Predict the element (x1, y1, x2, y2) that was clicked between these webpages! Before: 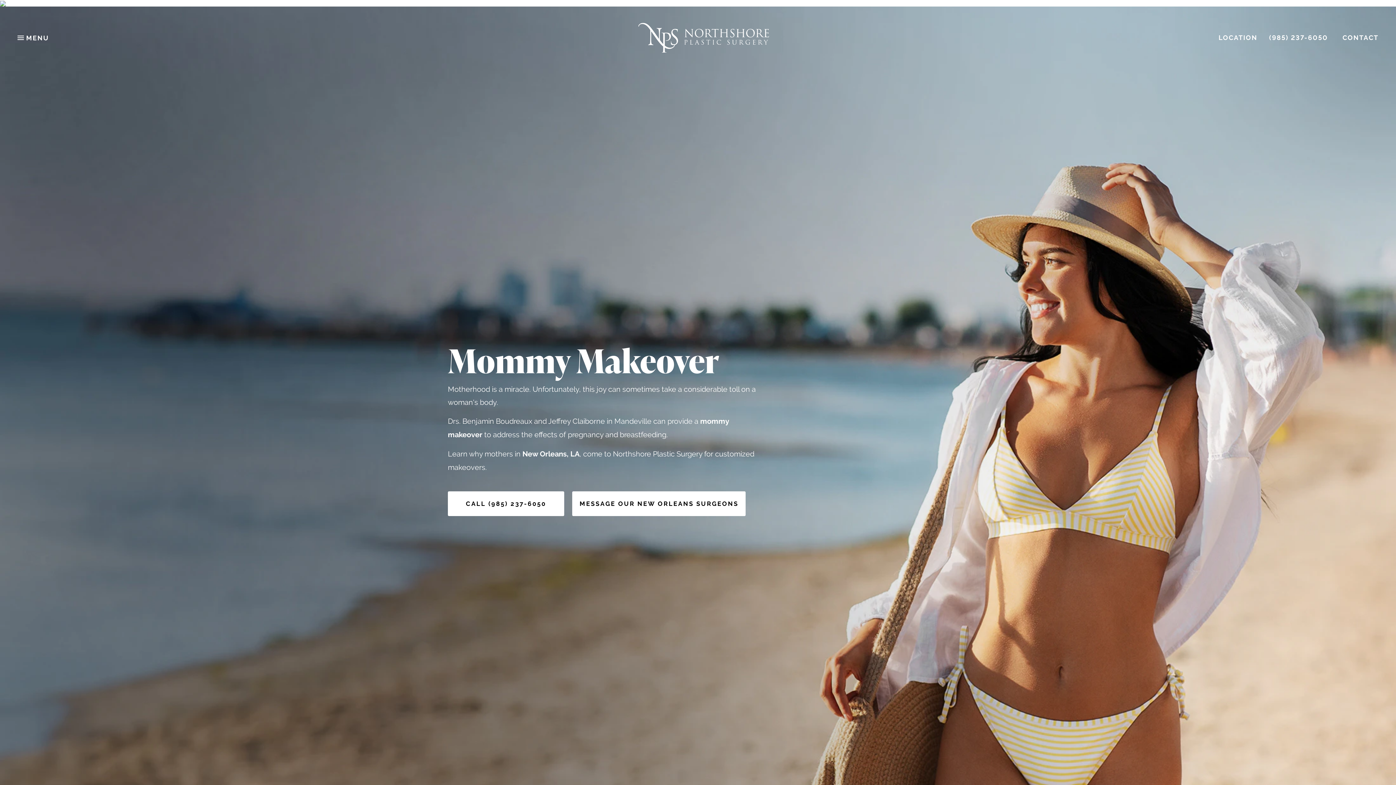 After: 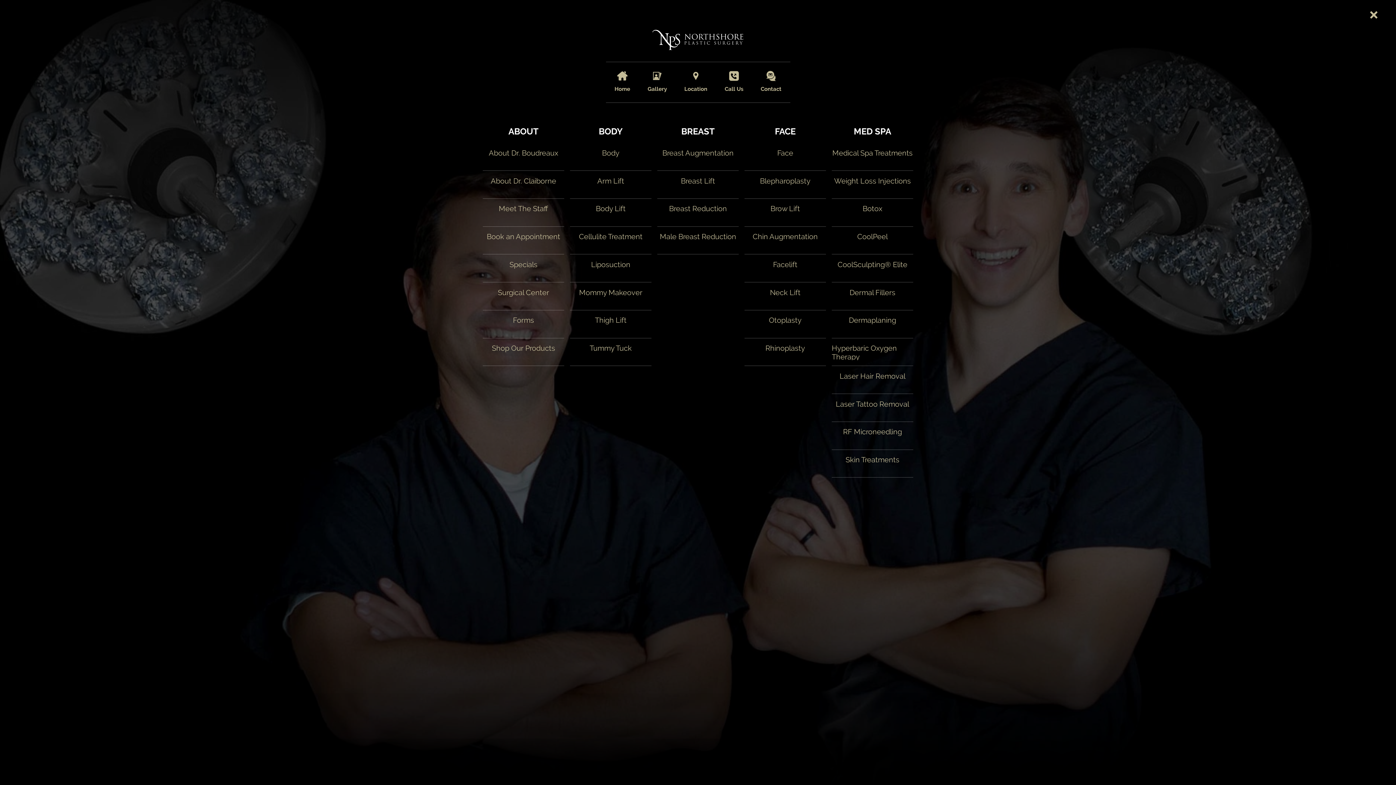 Action: label: MENU bbox: (17, 34, 49, 41)